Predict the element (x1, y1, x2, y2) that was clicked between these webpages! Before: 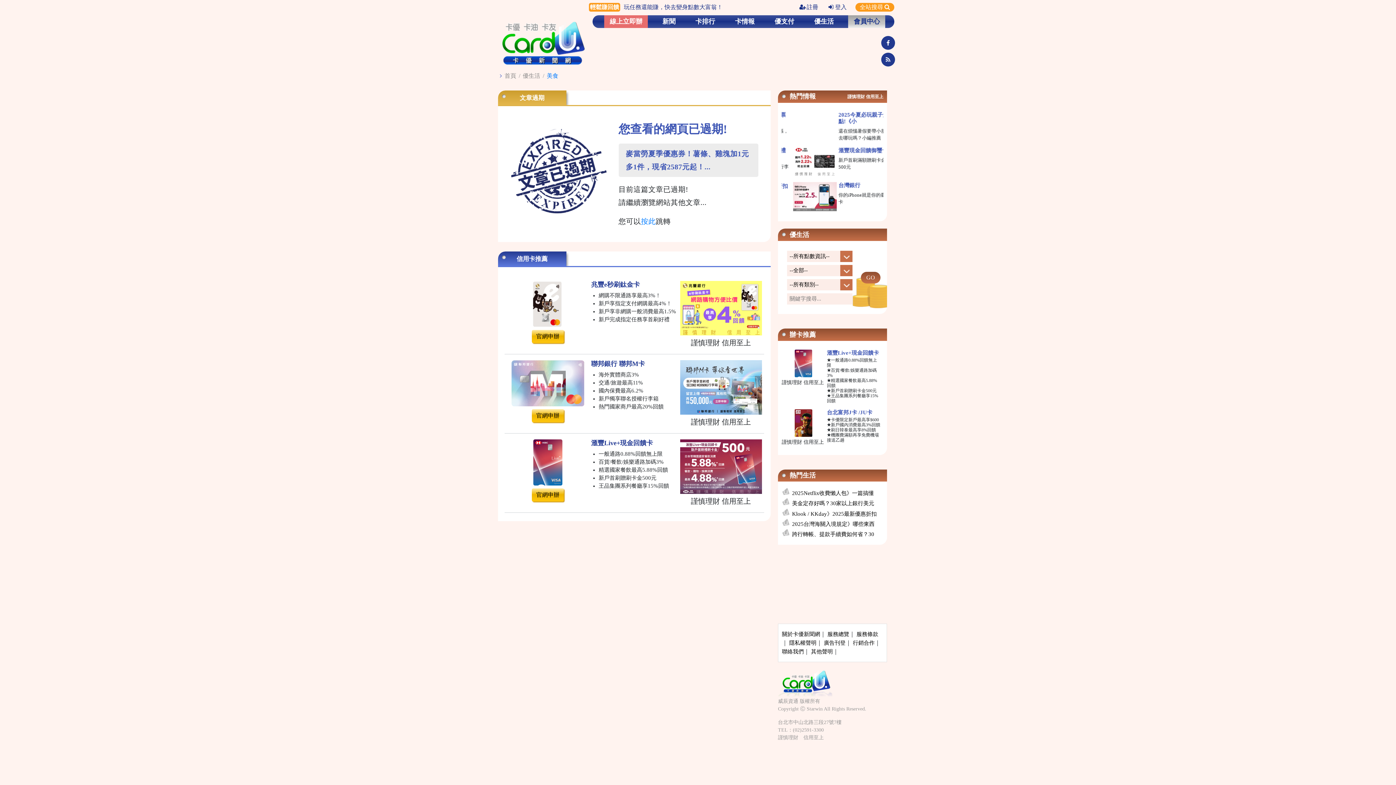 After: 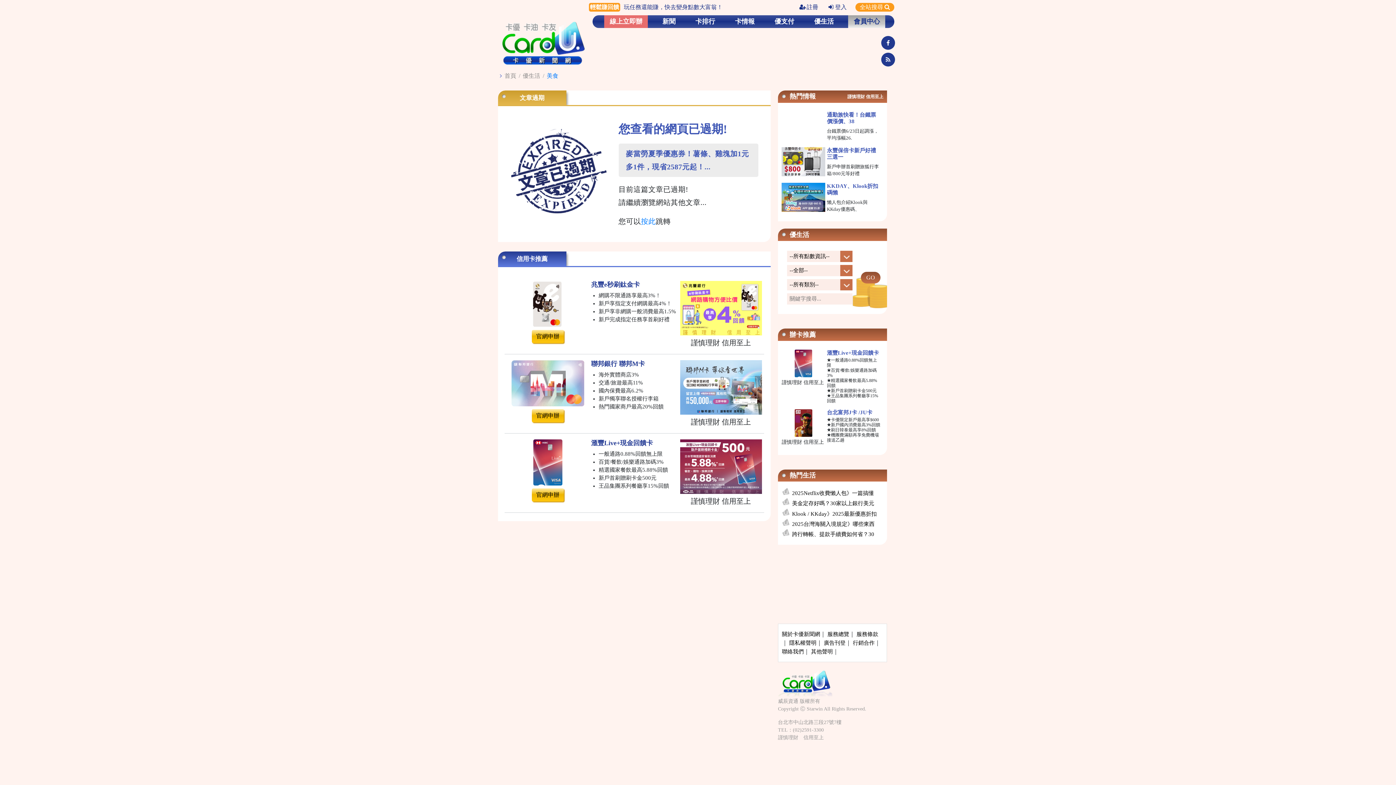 Action: bbox: (504, 354, 764, 433)